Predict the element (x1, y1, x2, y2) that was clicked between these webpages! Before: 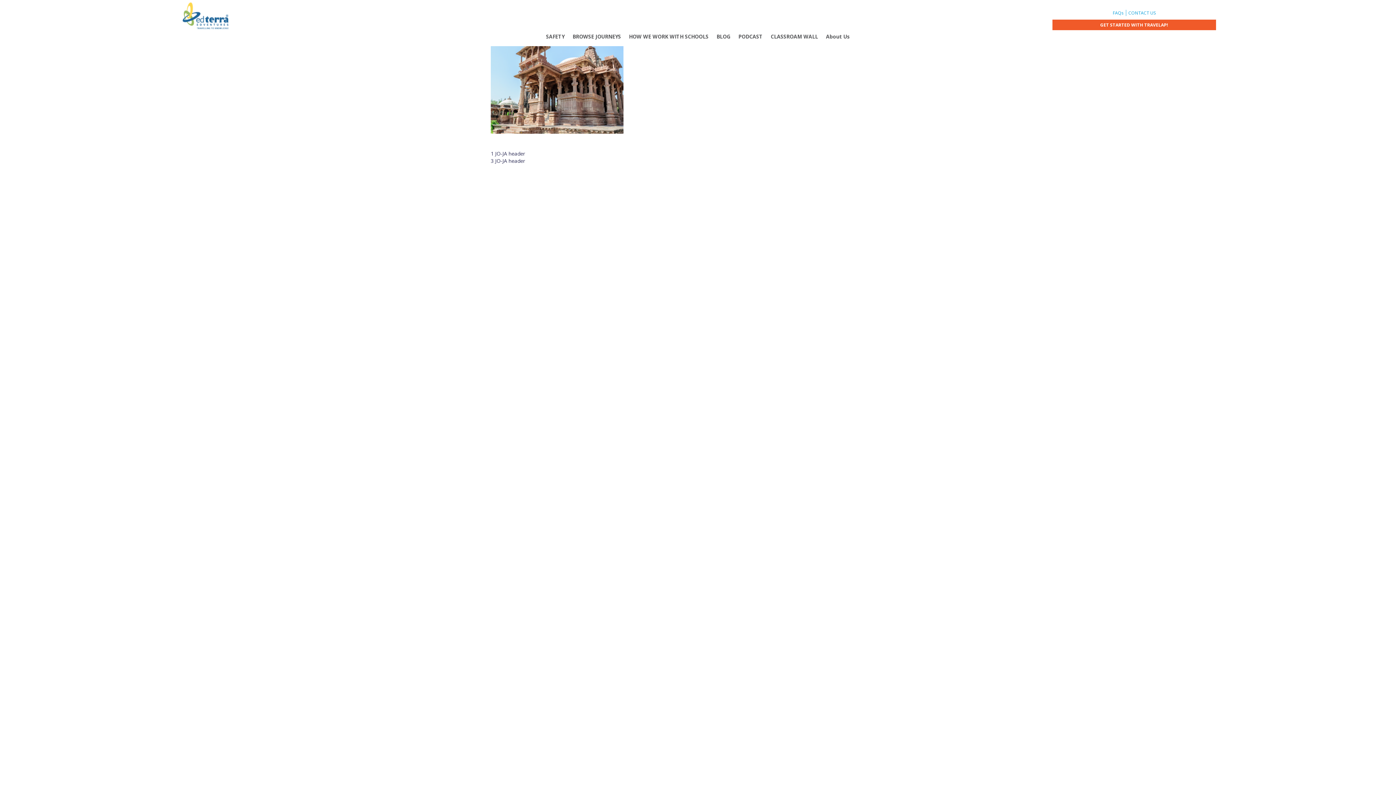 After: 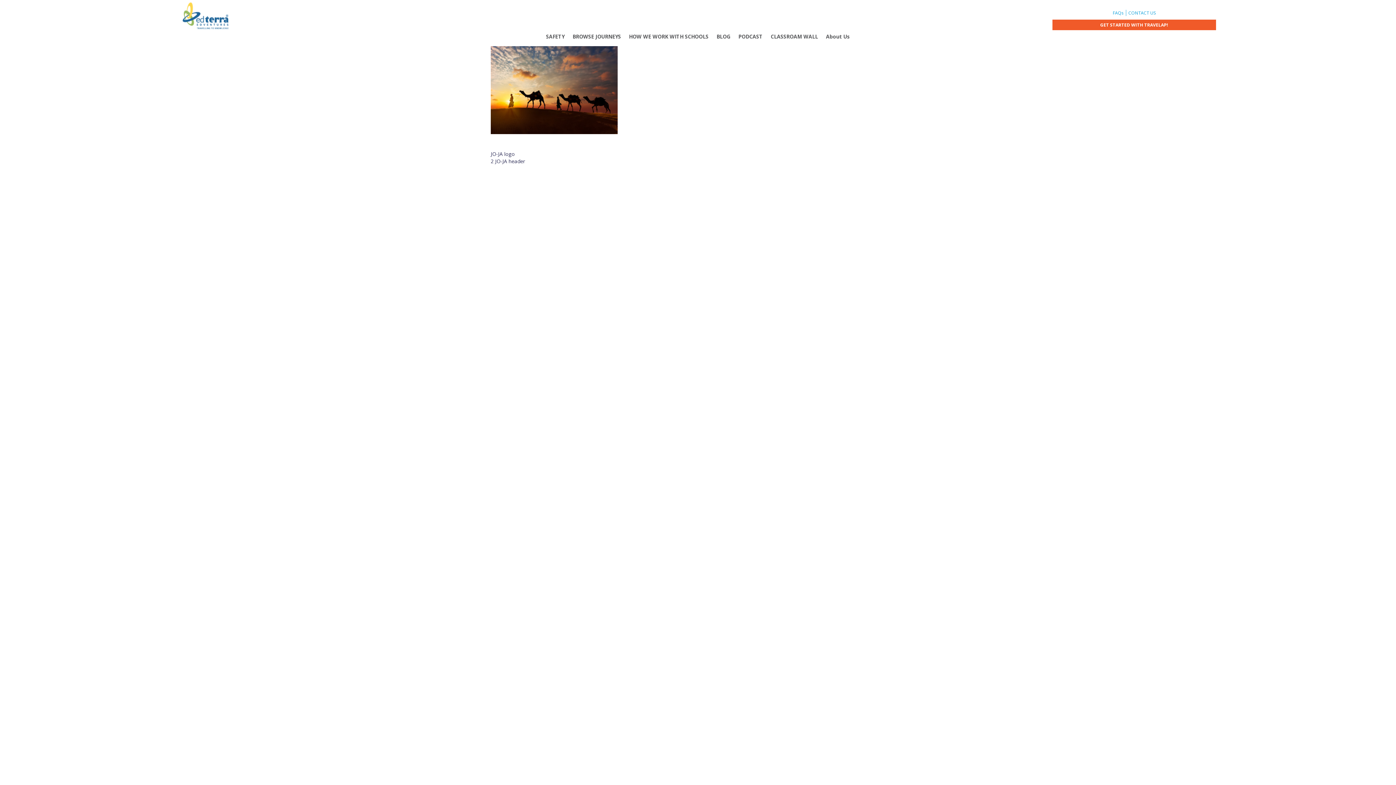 Action: label: 1 JO-JA header bbox: (490, 150, 525, 157)